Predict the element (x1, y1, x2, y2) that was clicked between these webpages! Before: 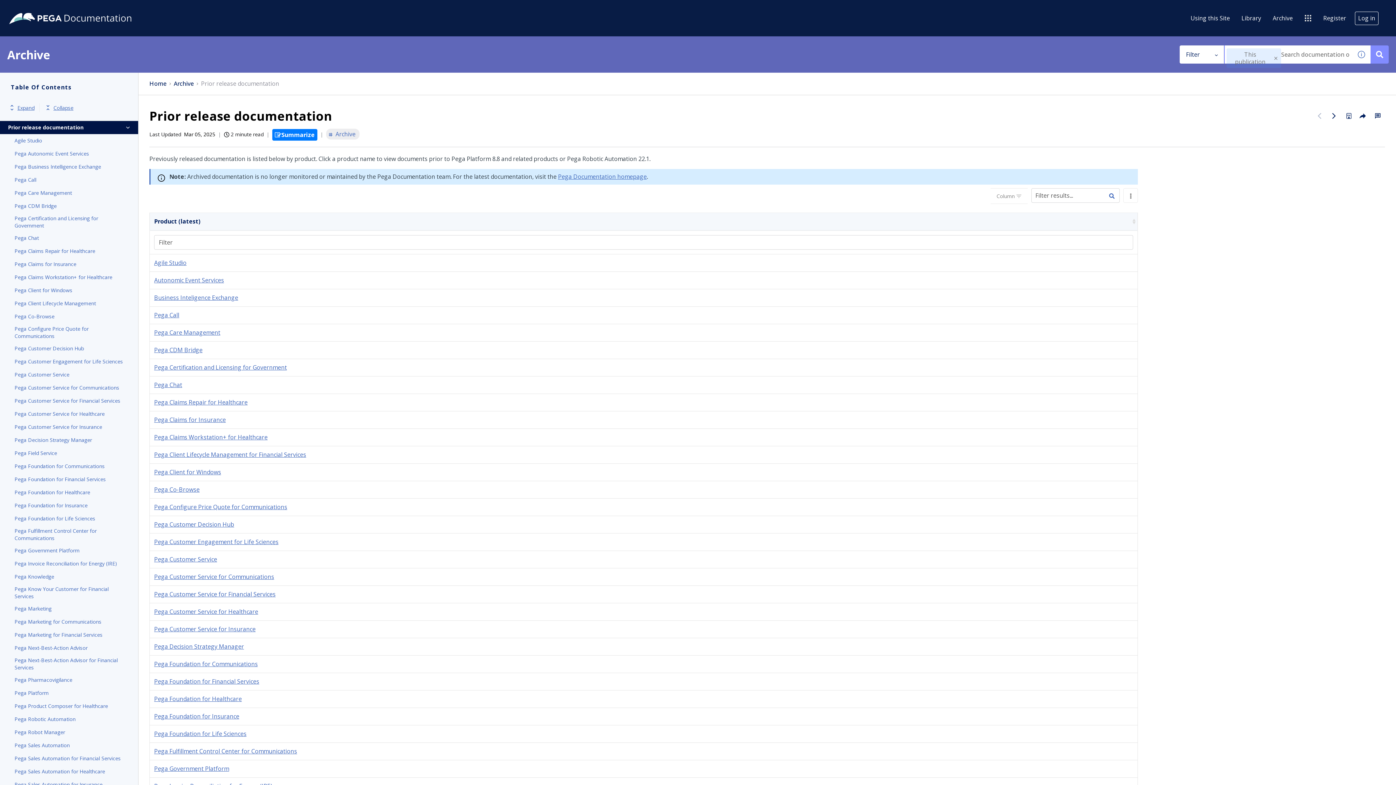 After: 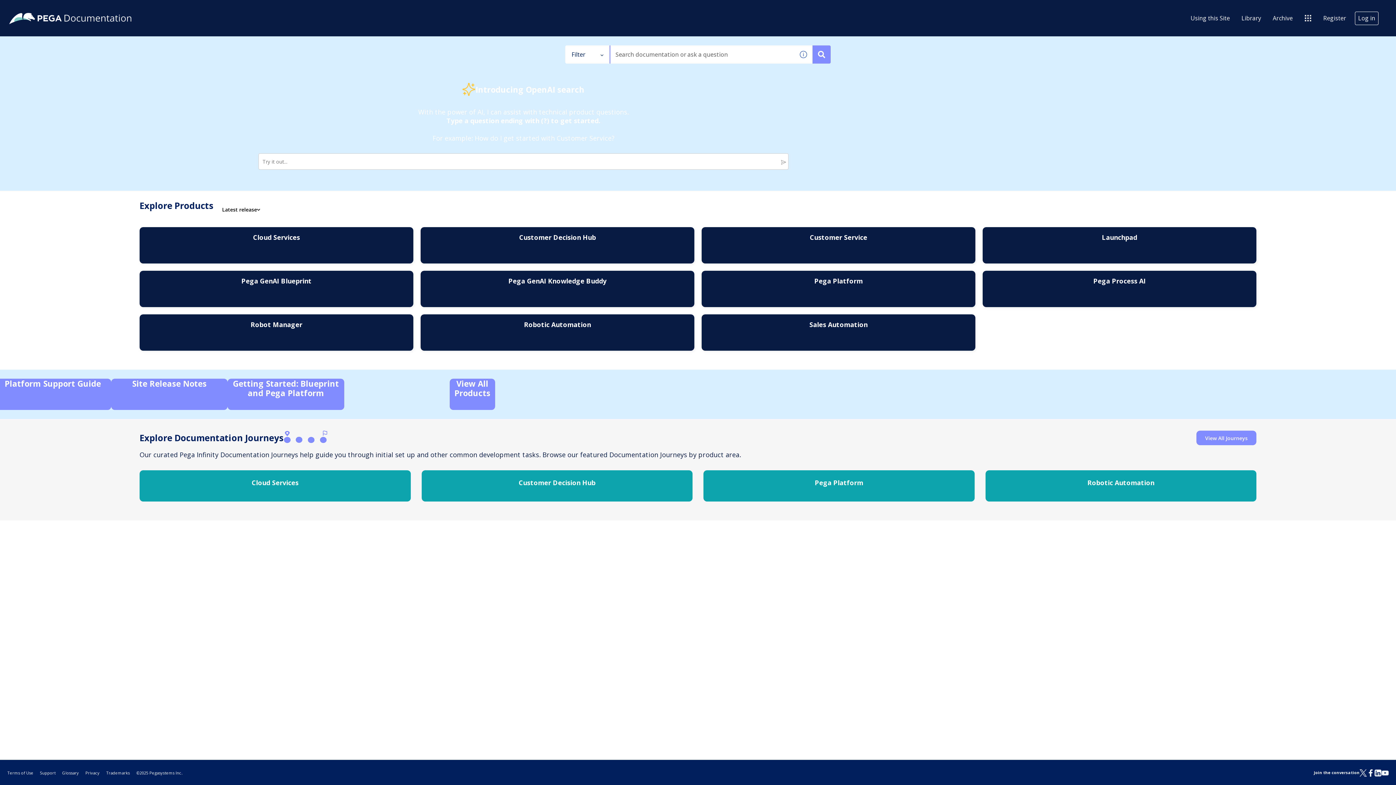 Action: label: Home bbox: (149, 80, 166, 86)